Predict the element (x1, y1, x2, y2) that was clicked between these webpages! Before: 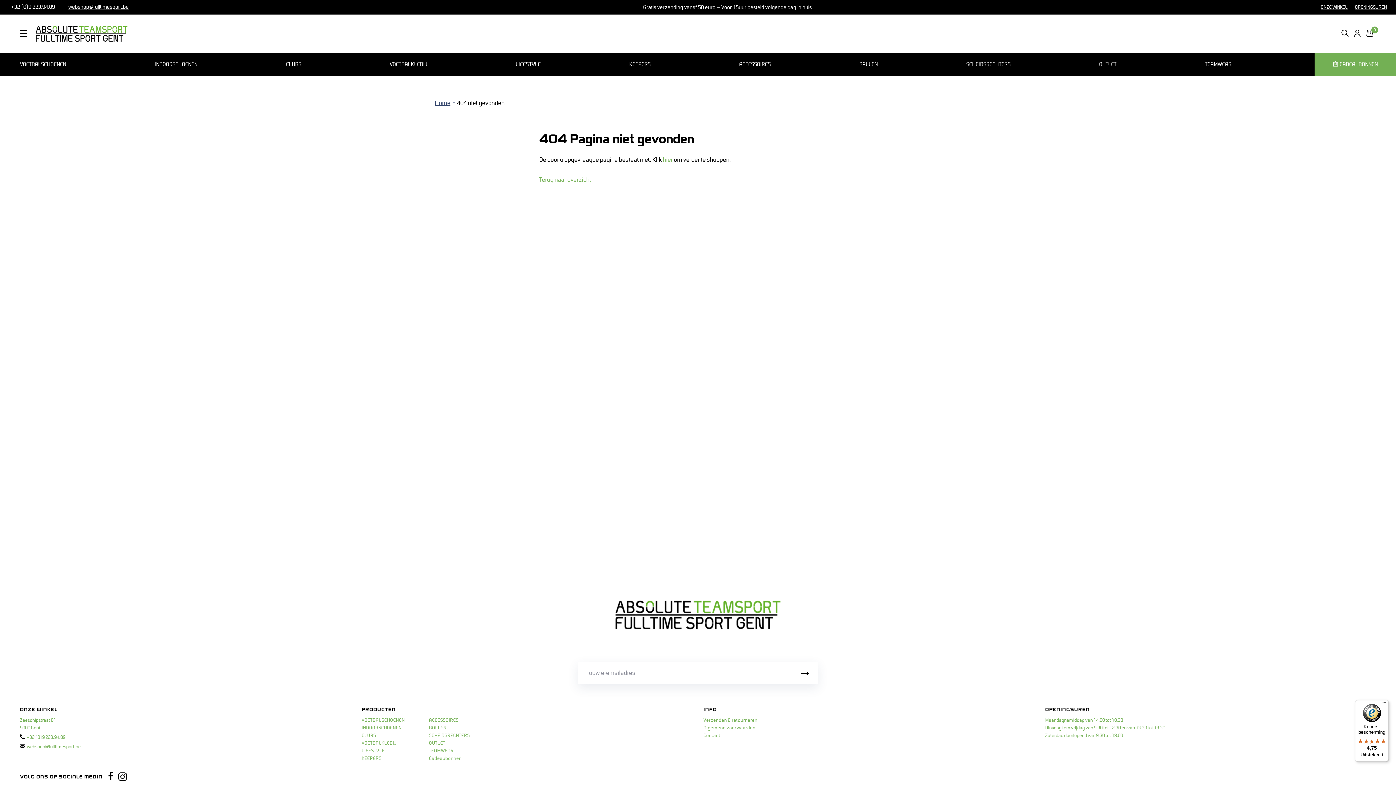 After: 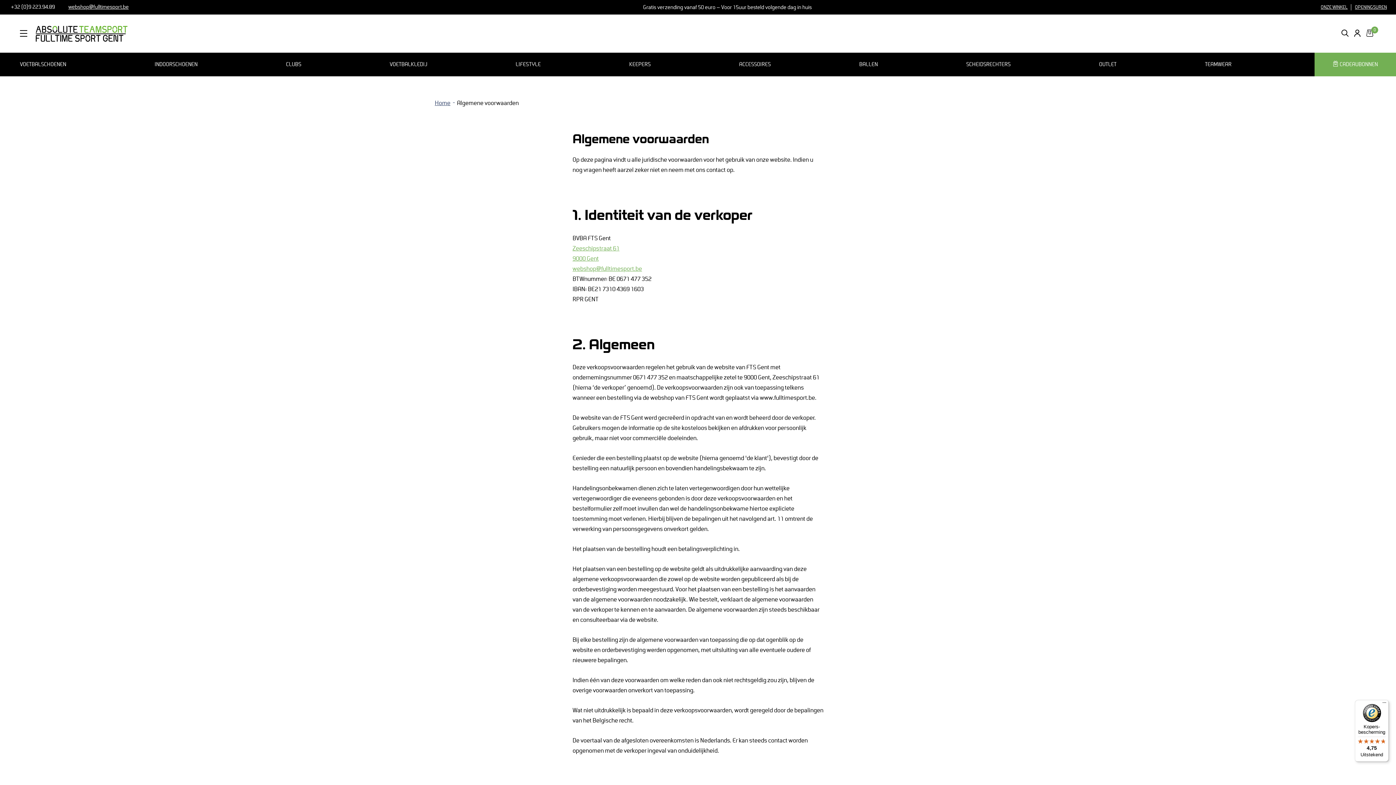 Action: label: Algemene voorwaarden bbox: (703, 725, 755, 731)